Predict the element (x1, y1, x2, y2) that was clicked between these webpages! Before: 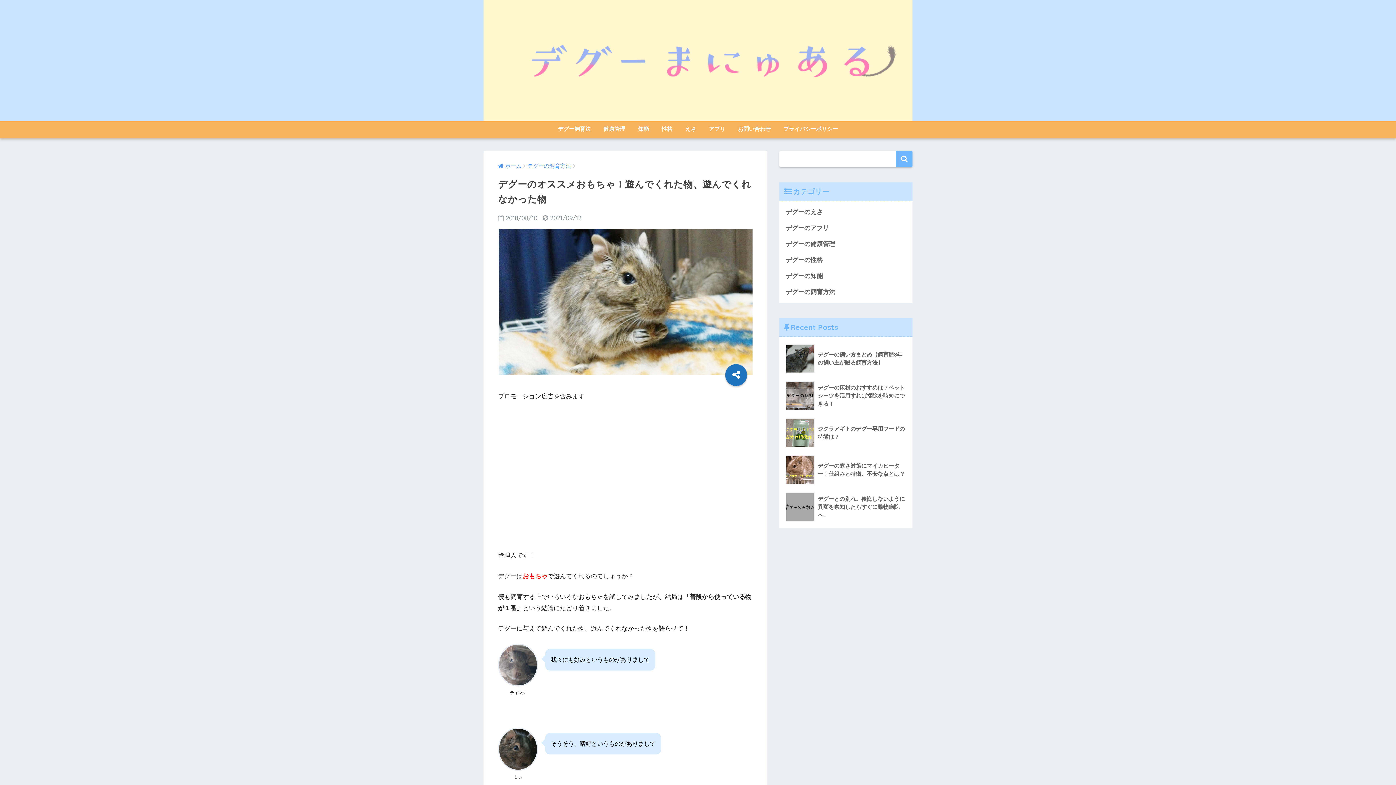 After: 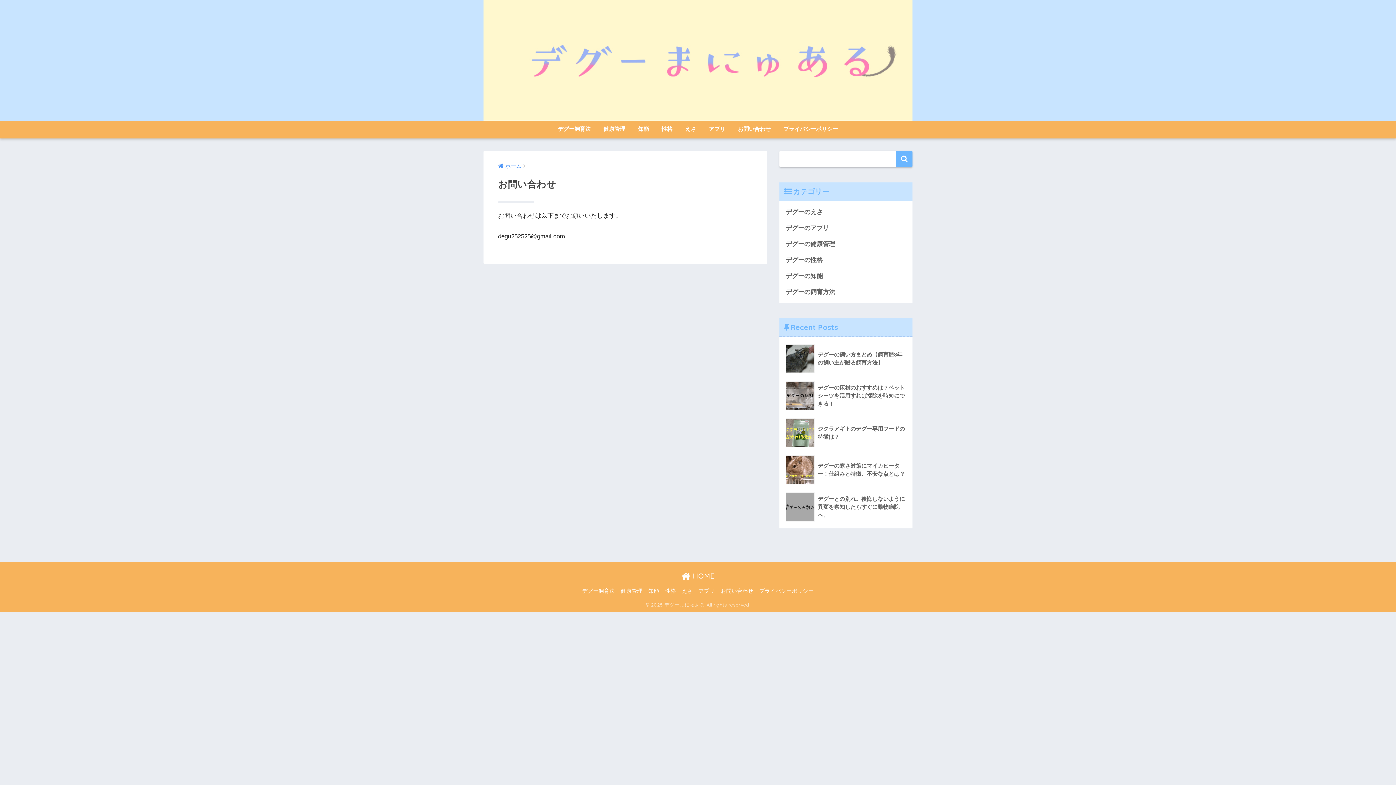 Action: label: お問い合わせ bbox: (732, 121, 776, 138)